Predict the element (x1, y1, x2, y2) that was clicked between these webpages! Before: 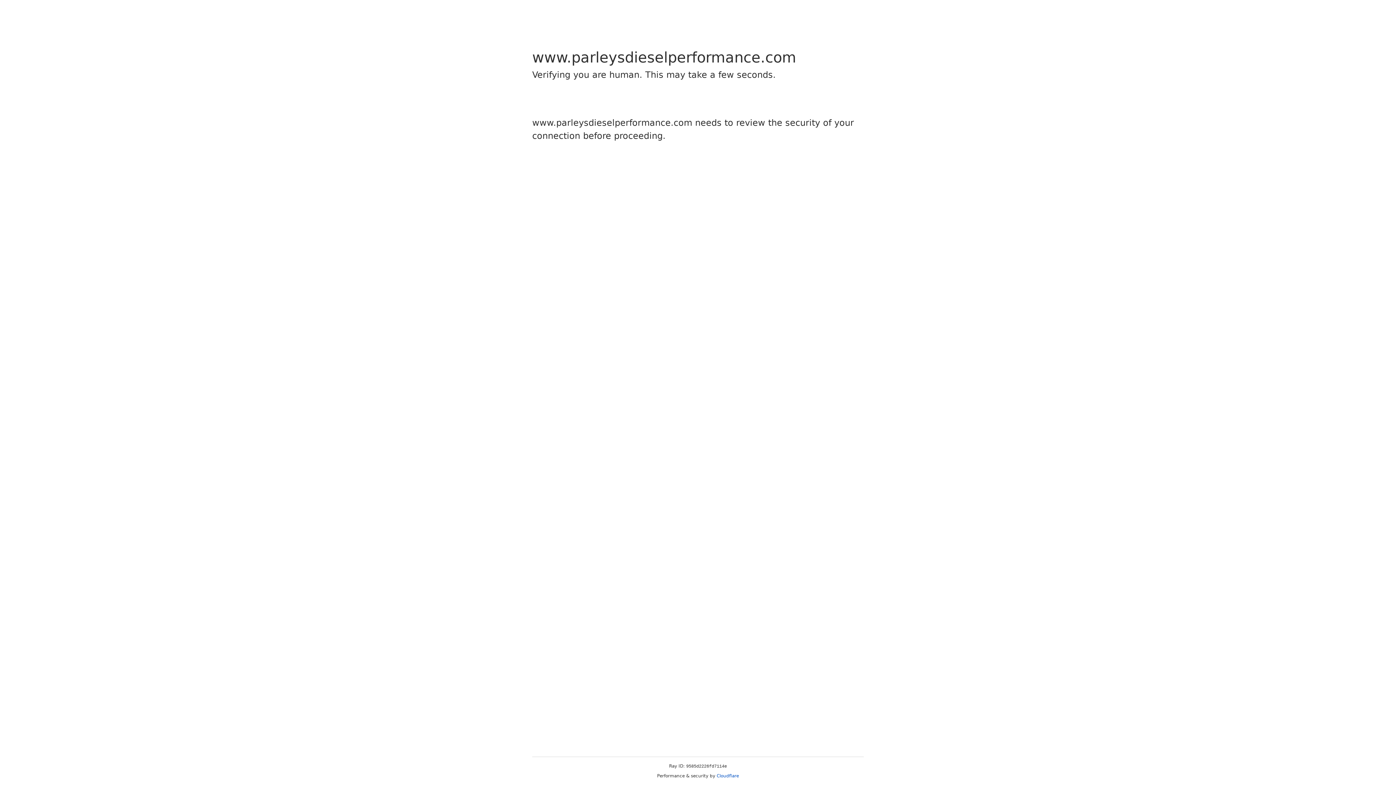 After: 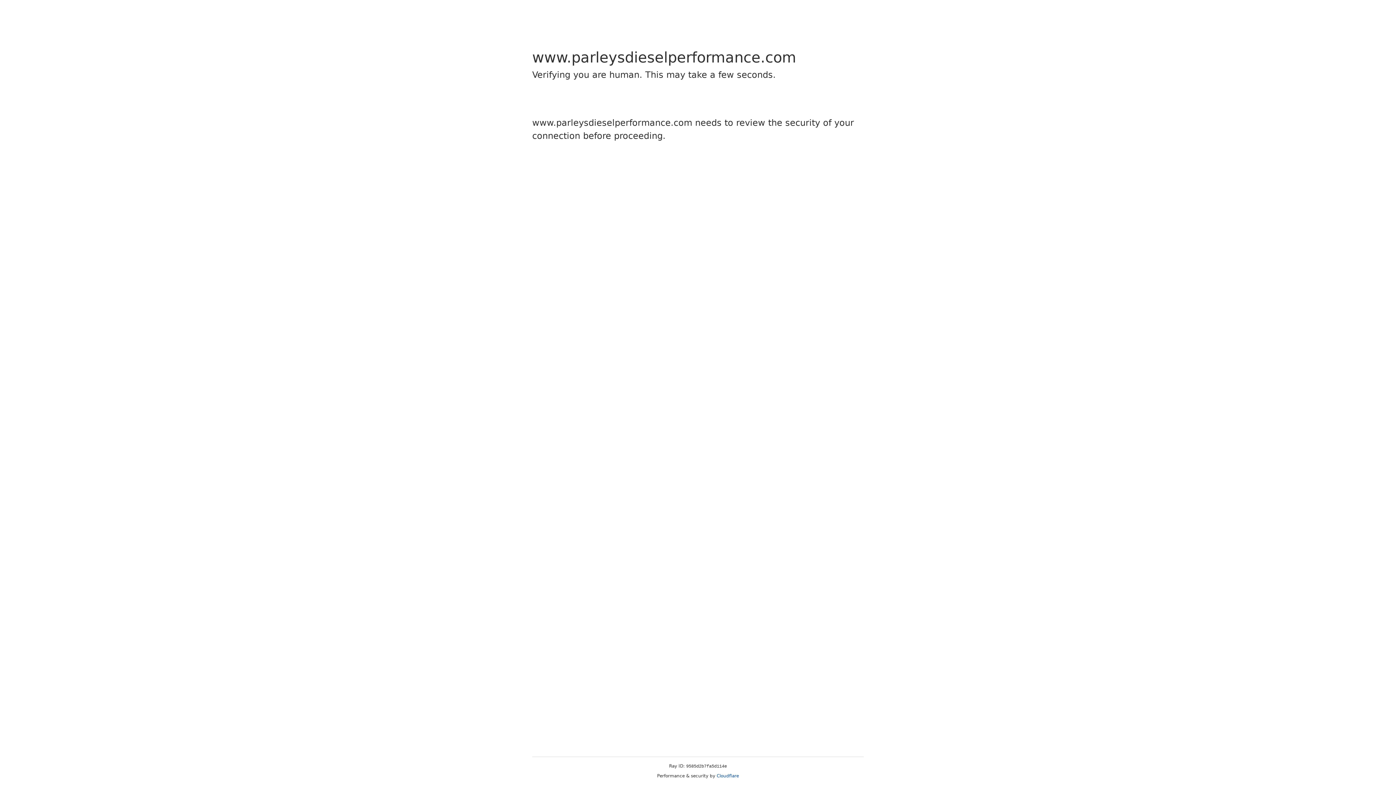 Action: label: Cloudflare bbox: (716, 773, 739, 778)